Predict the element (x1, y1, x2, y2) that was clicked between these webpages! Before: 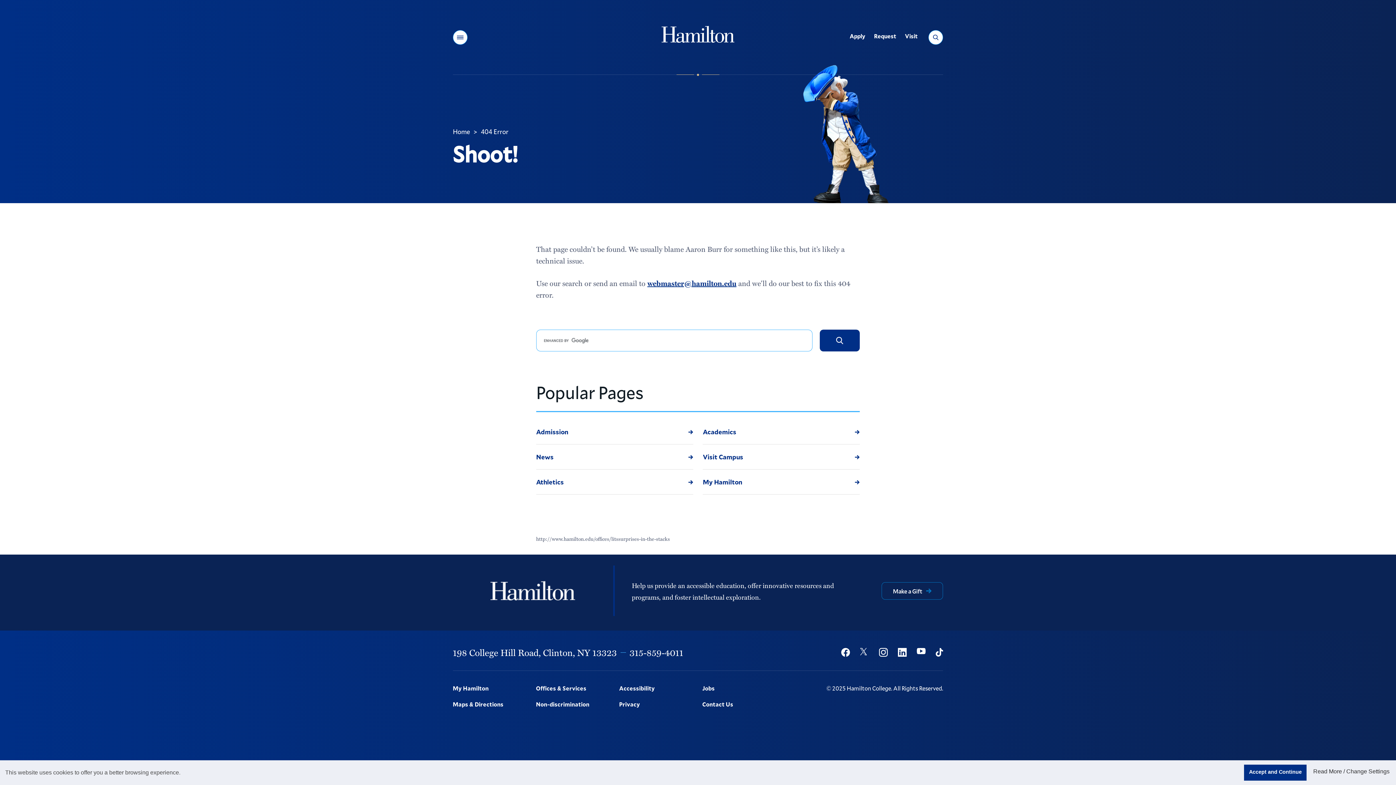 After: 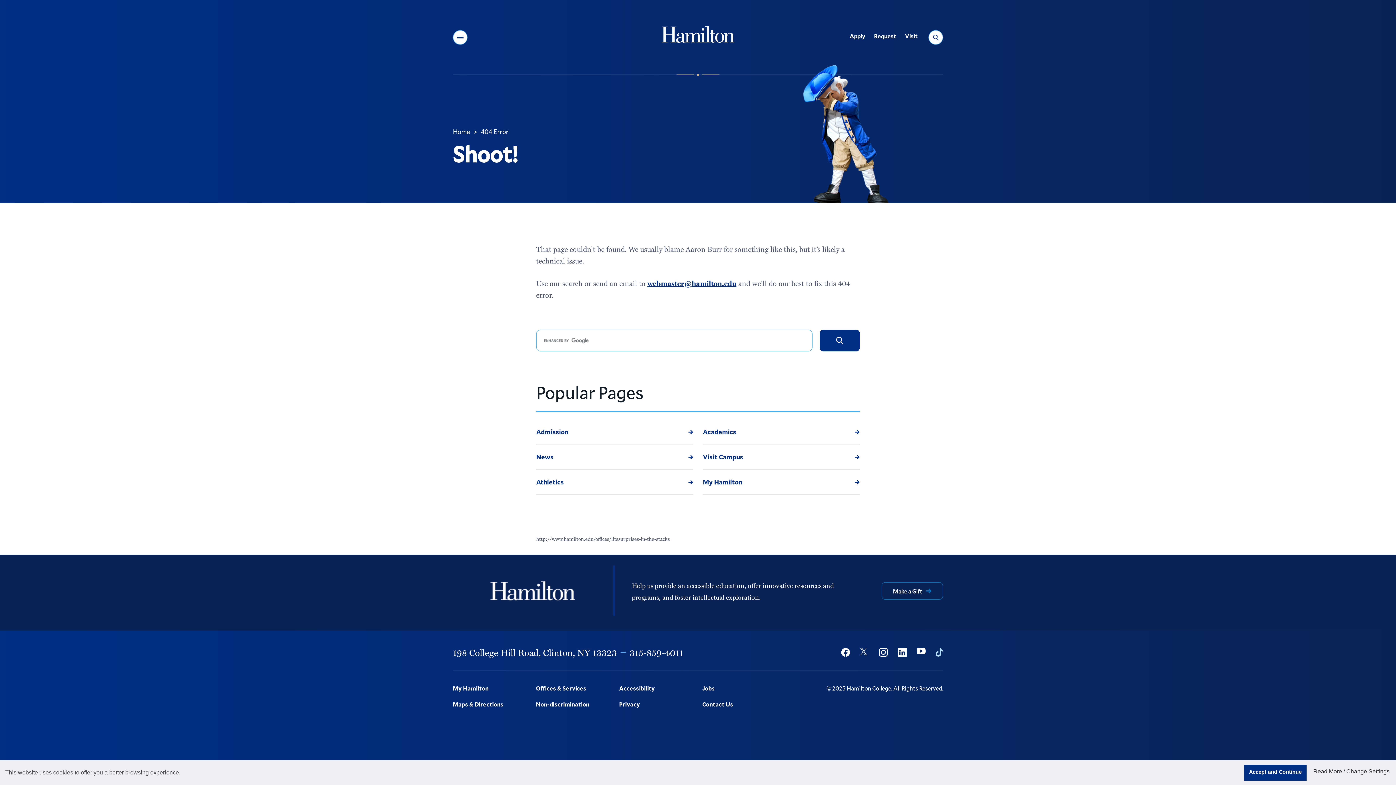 Action: bbox: (931, 644, 948, 660) label: TikTok